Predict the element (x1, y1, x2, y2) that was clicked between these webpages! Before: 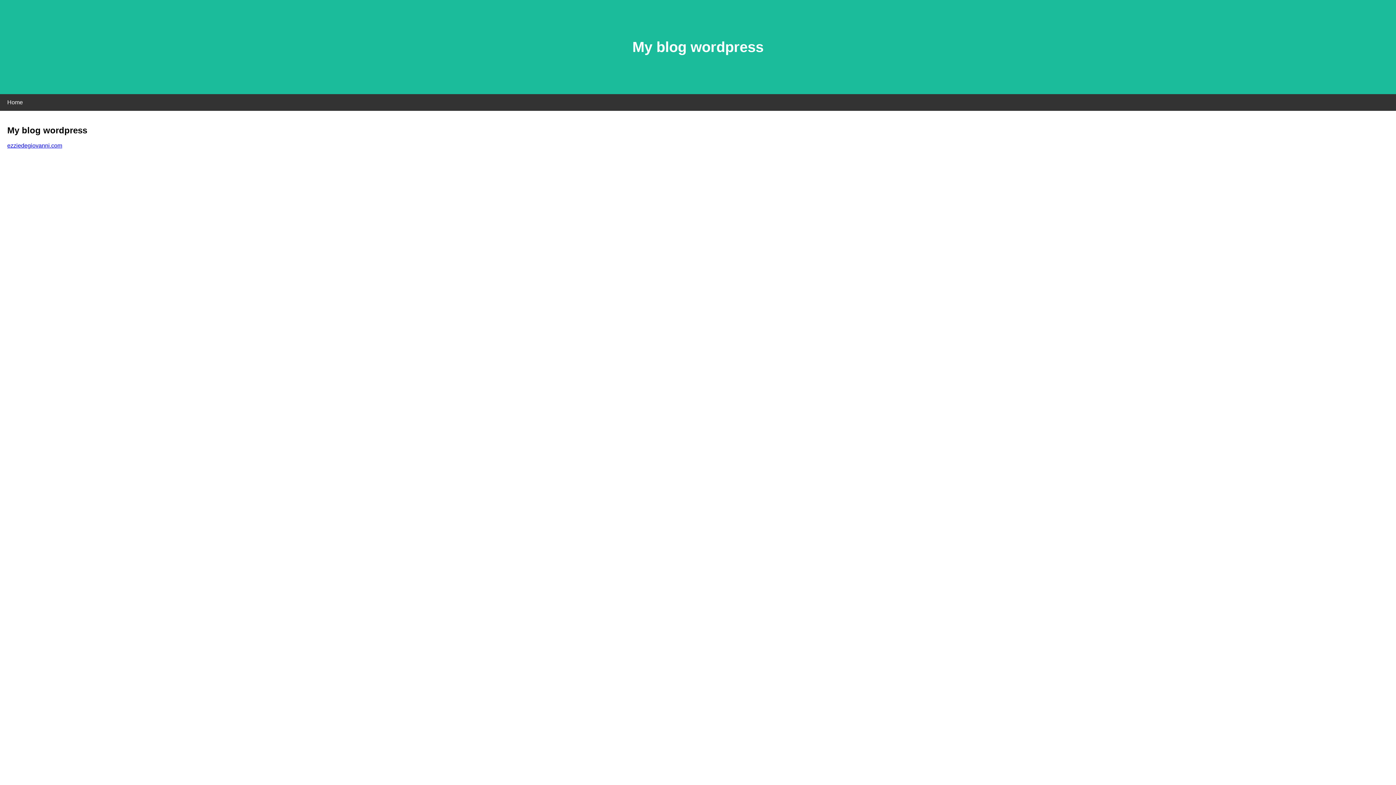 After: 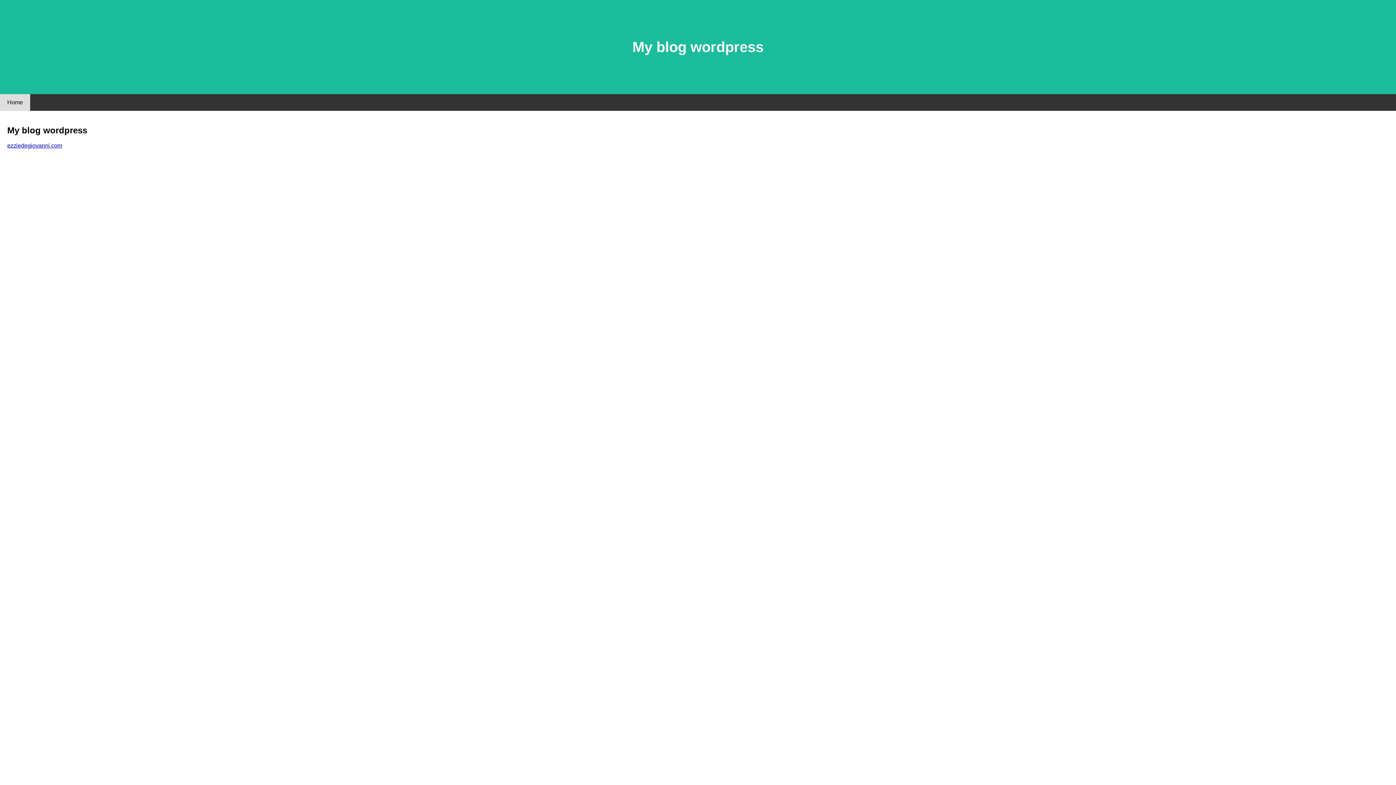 Action: bbox: (0, 94, 30, 110) label: Home